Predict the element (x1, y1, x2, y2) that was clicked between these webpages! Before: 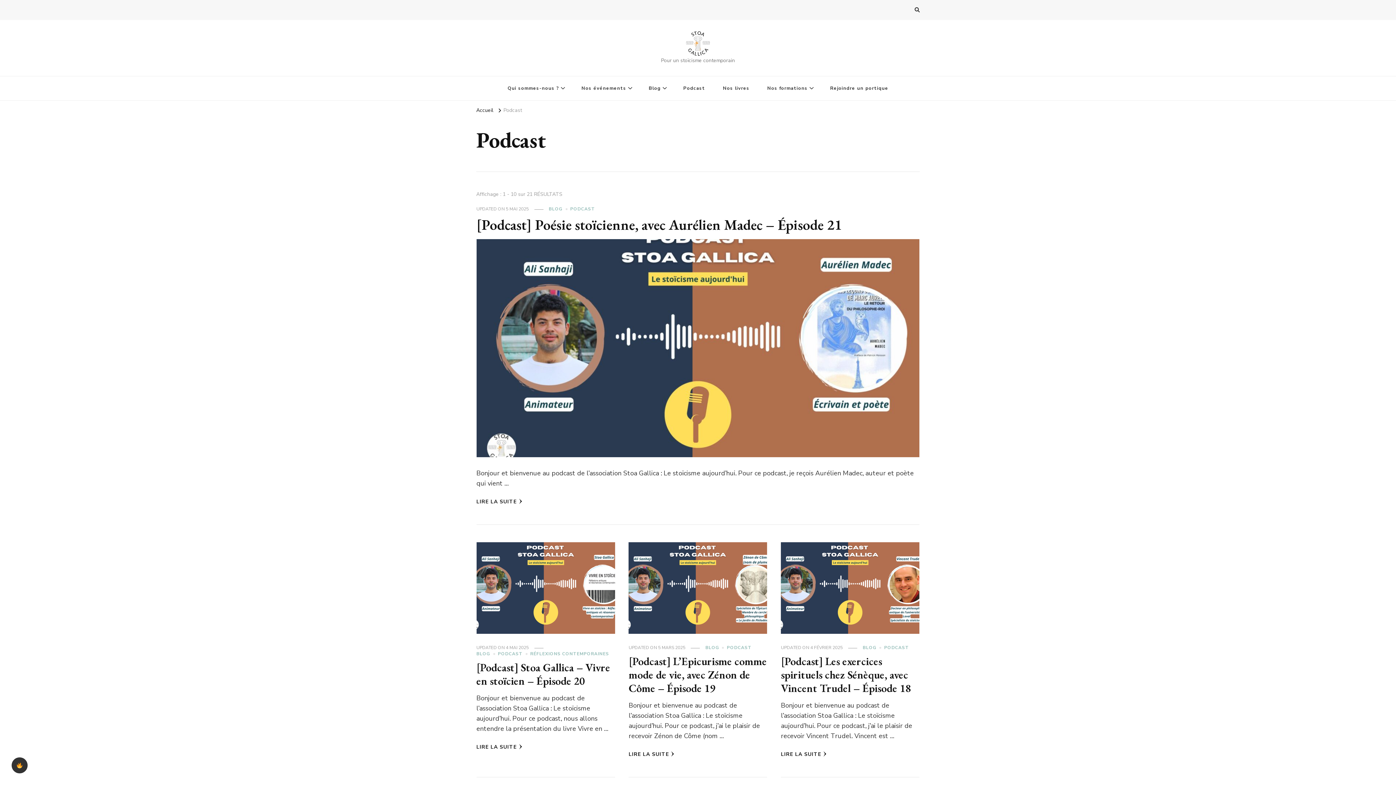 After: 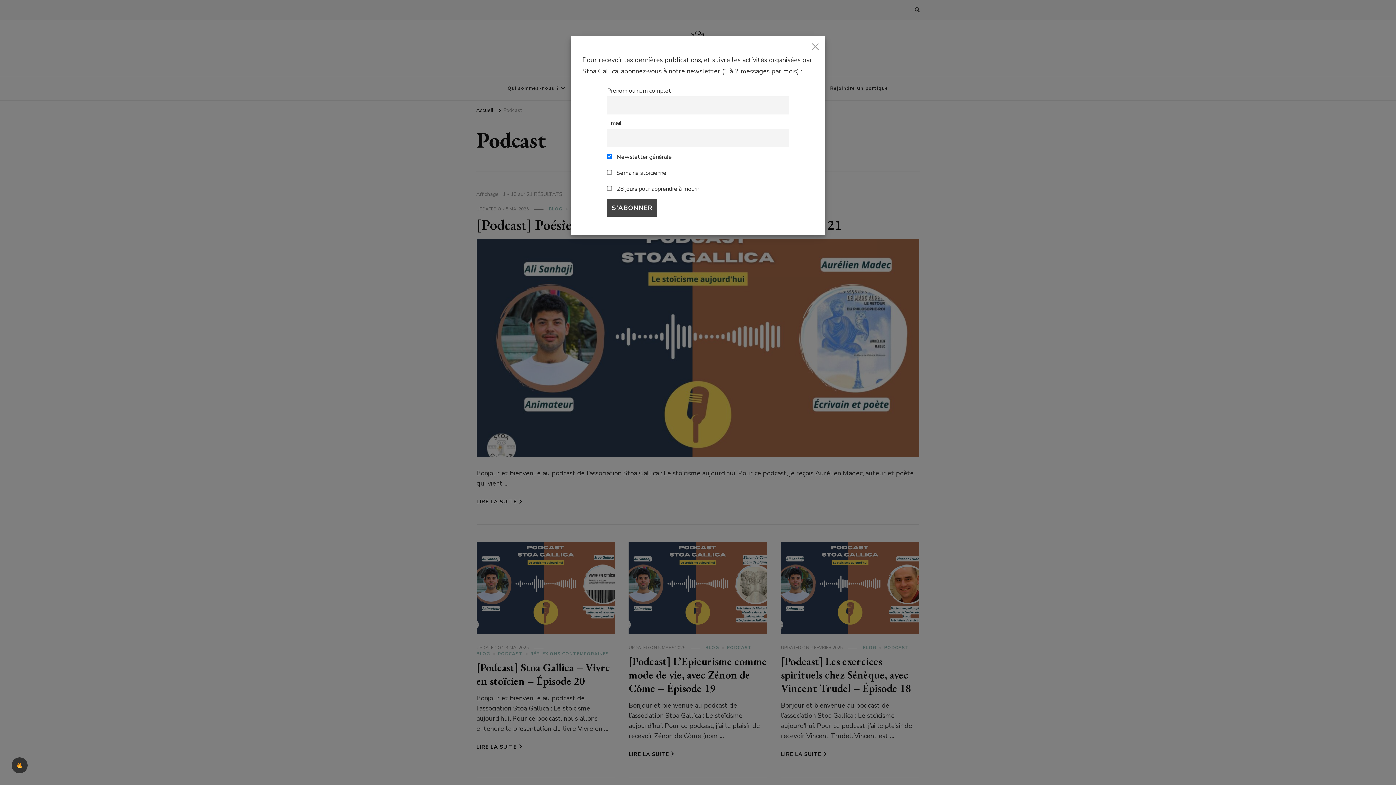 Action: bbox: (570, 206, 595, 212) label: PODCAST